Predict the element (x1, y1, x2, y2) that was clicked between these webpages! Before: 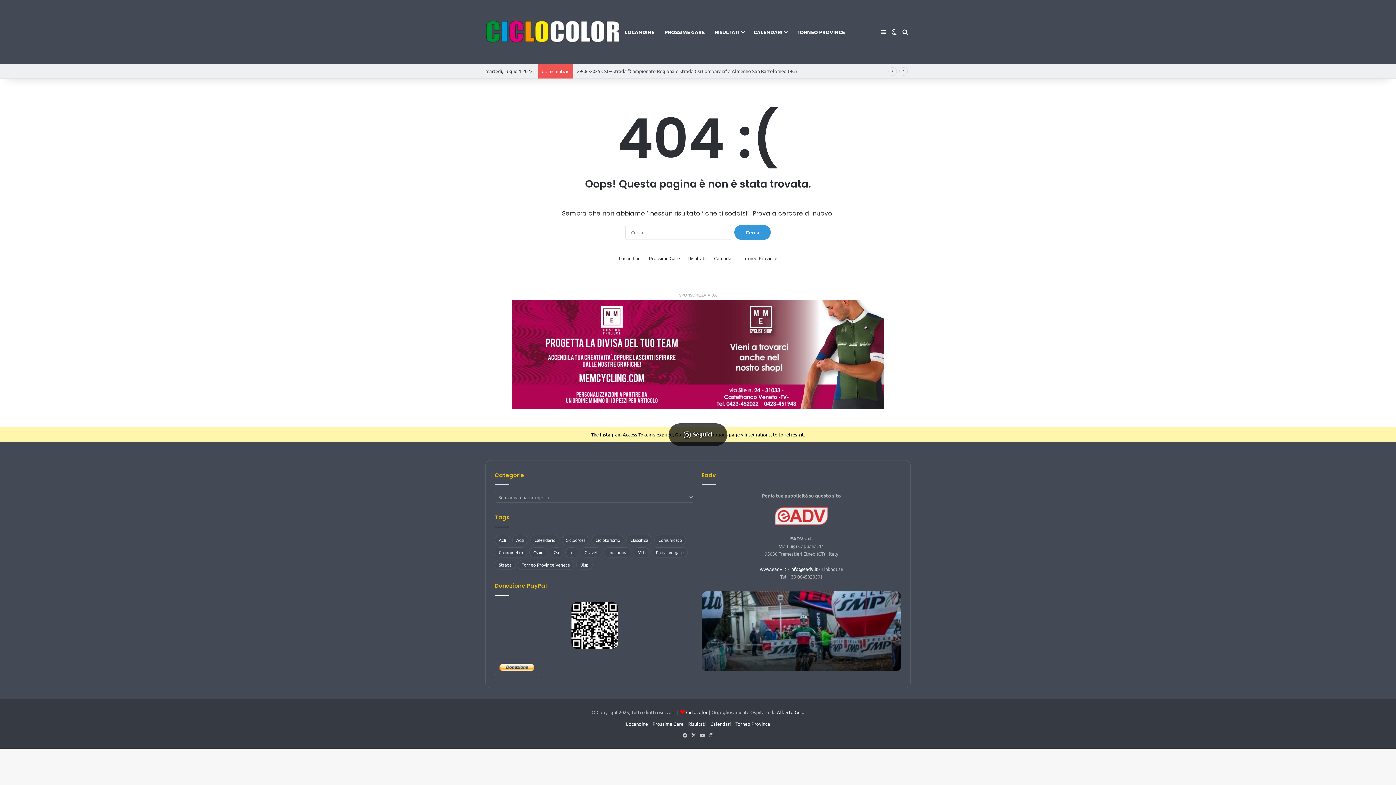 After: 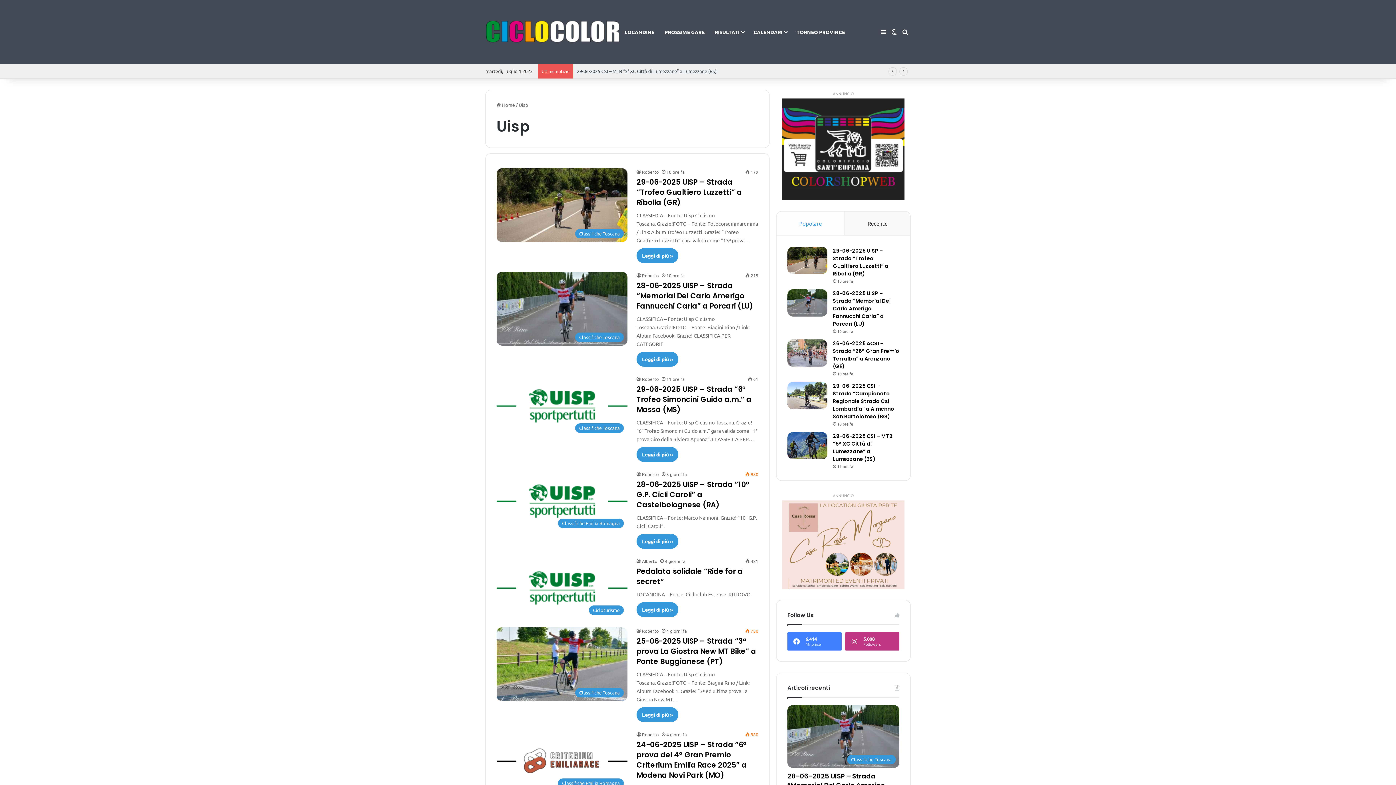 Action: label: Uisp (949 elementi) bbox: (576, 560, 592, 570)